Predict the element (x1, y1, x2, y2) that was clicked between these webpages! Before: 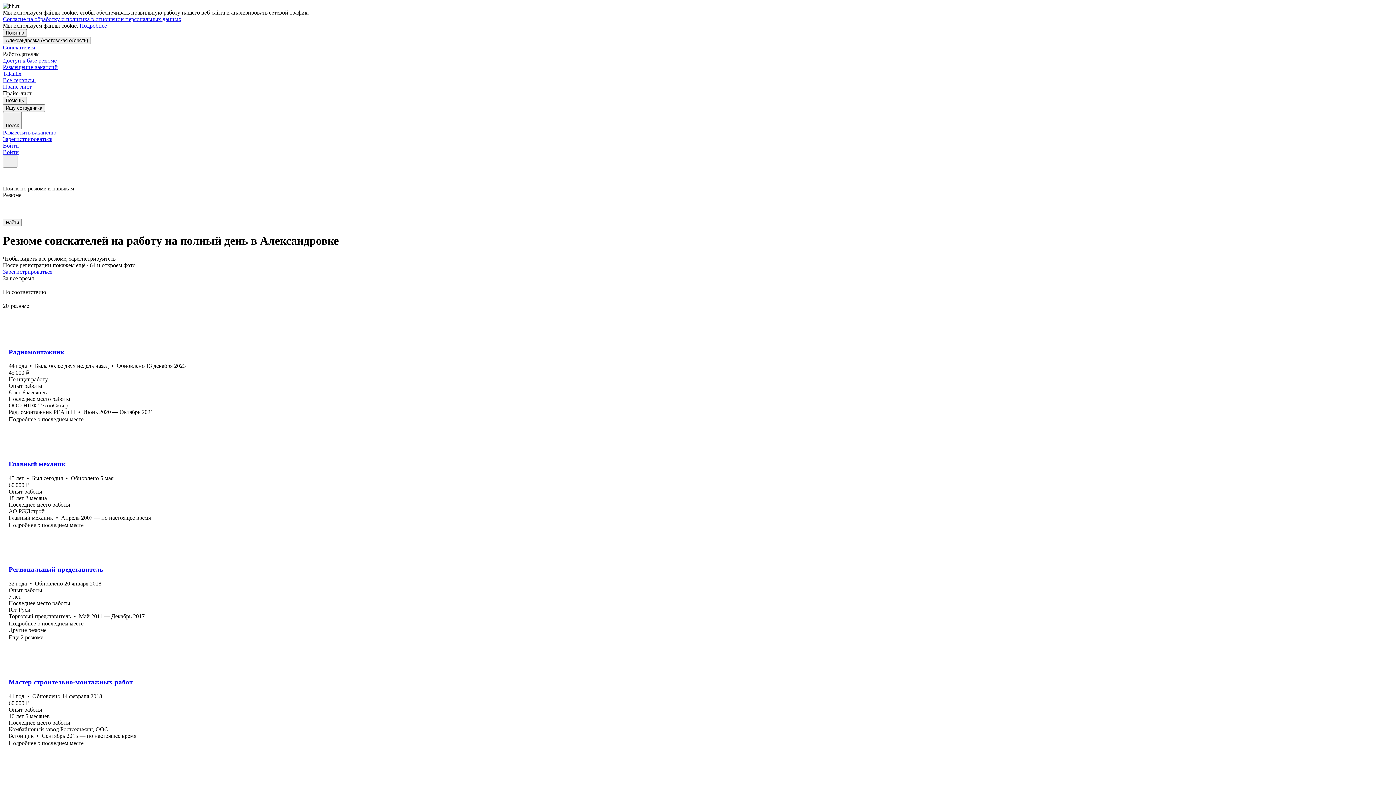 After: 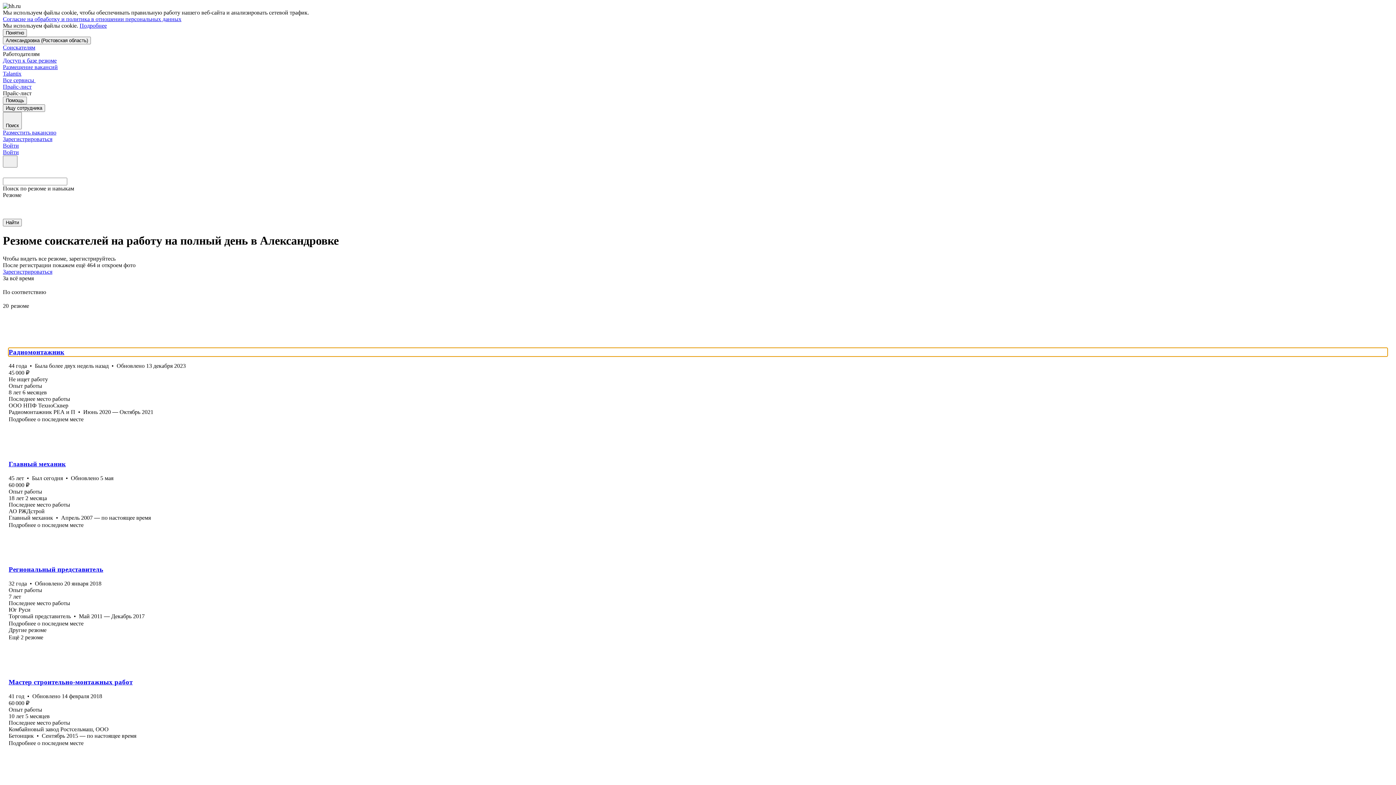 Action: label: Радиомонтажник bbox: (8, 348, 1387, 356)